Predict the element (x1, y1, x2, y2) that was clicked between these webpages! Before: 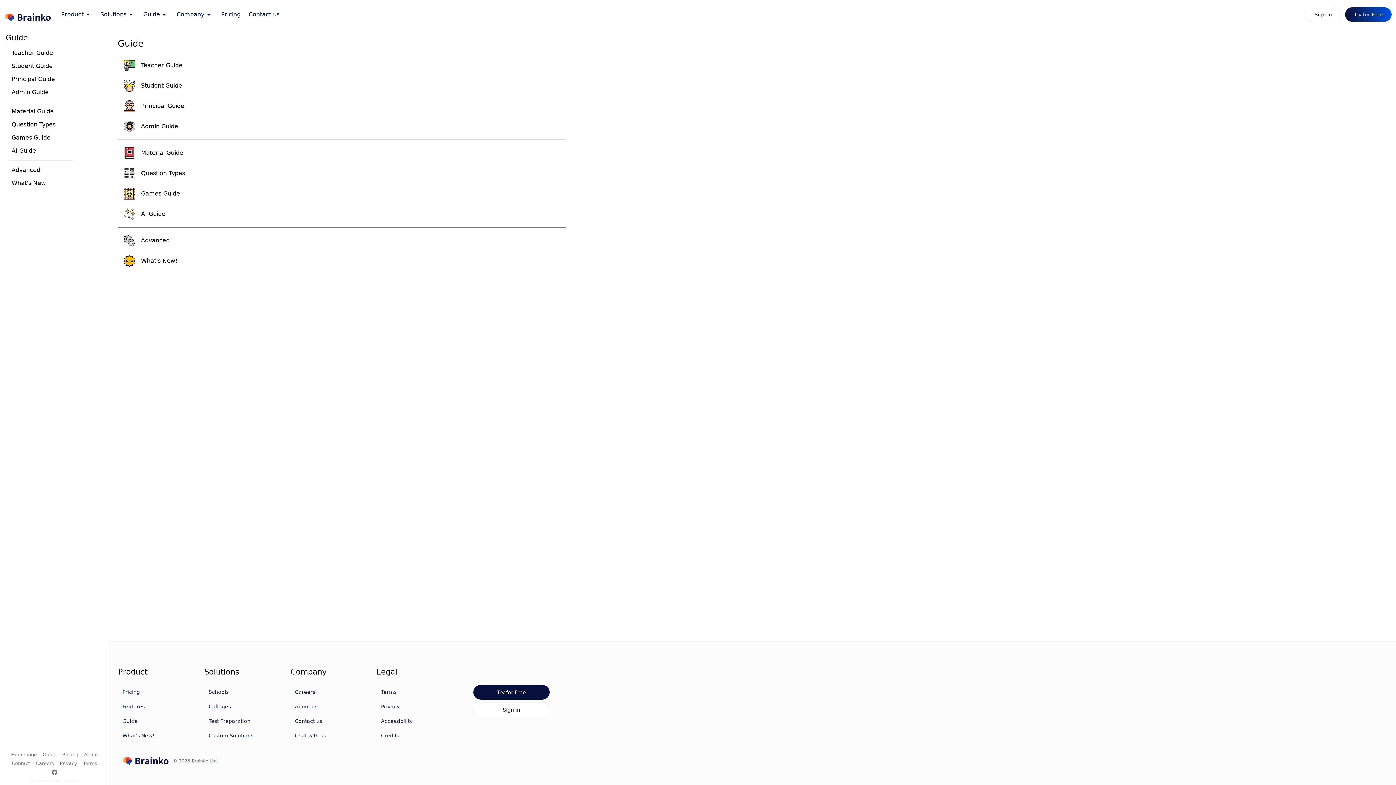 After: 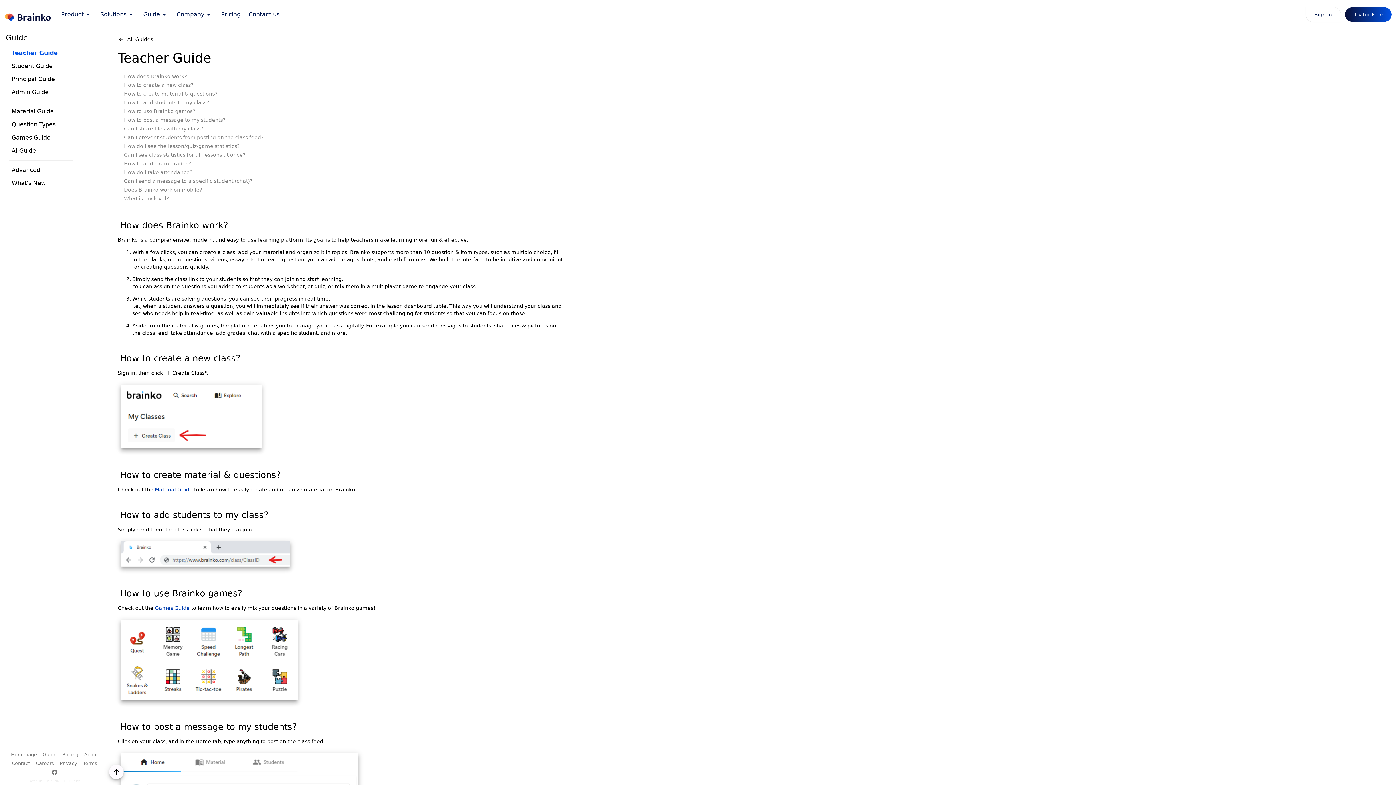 Action: label: Teacher Guide bbox: (117, 55, 565, 75)